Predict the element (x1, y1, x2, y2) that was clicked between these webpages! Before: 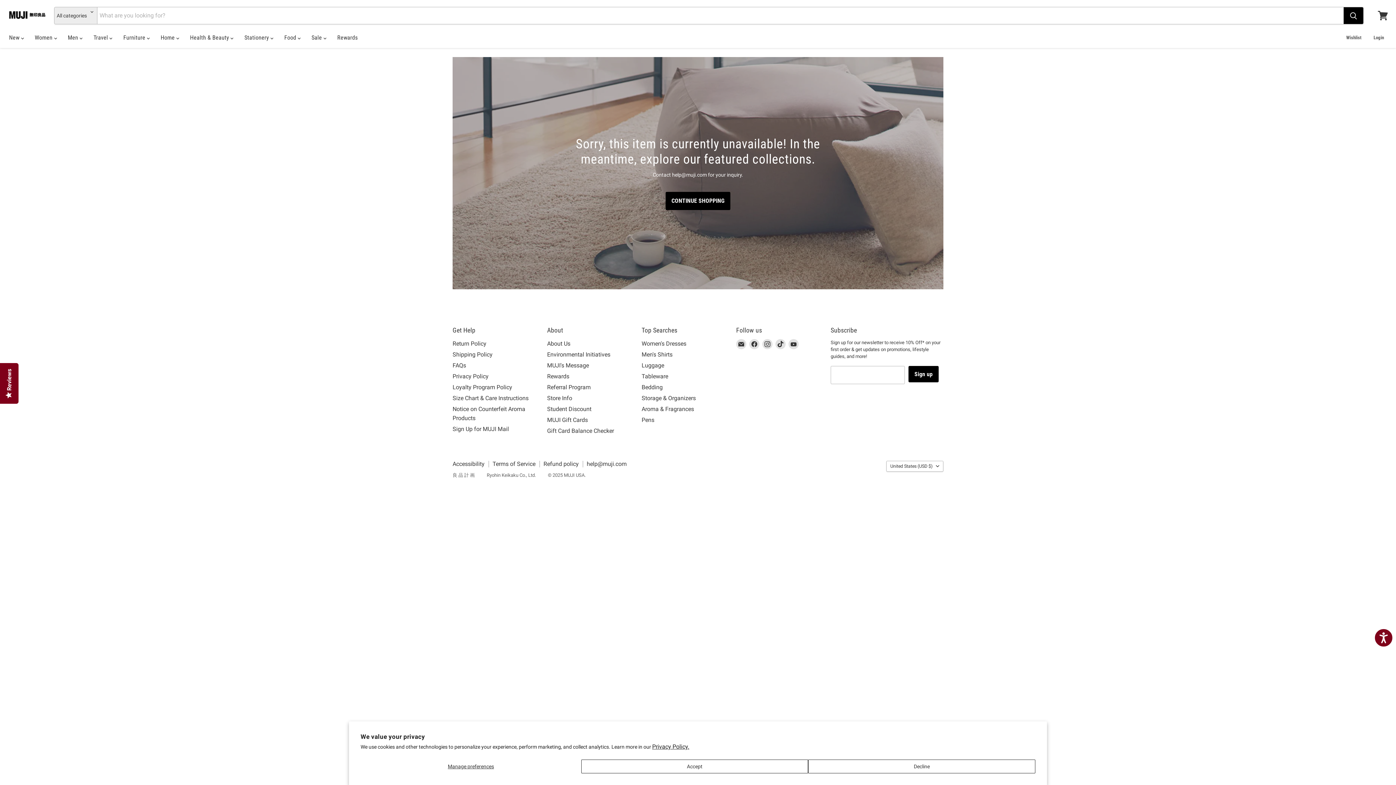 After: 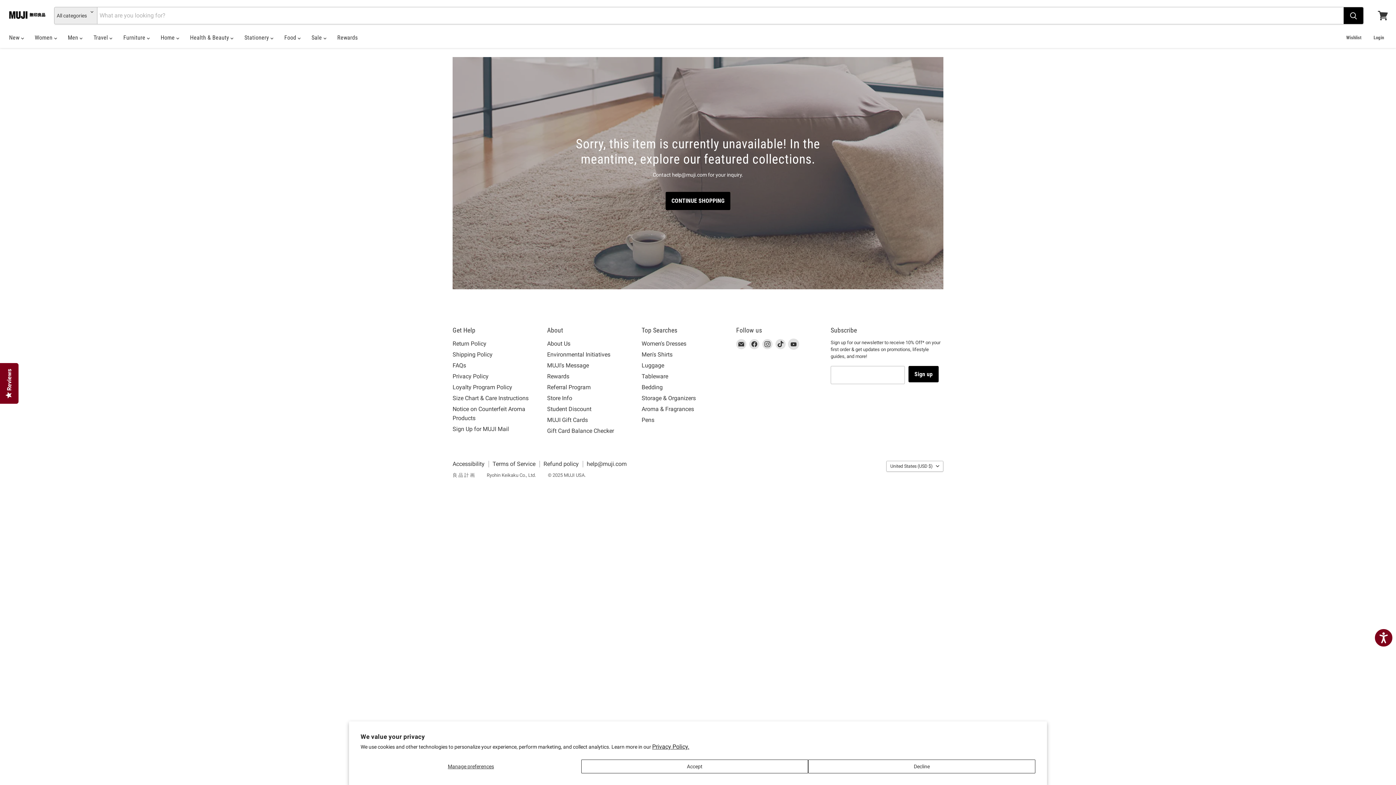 Action: bbox: (788, 339, 798, 349) label: This link will open in a new window to YouTube.
Find us on YouTube